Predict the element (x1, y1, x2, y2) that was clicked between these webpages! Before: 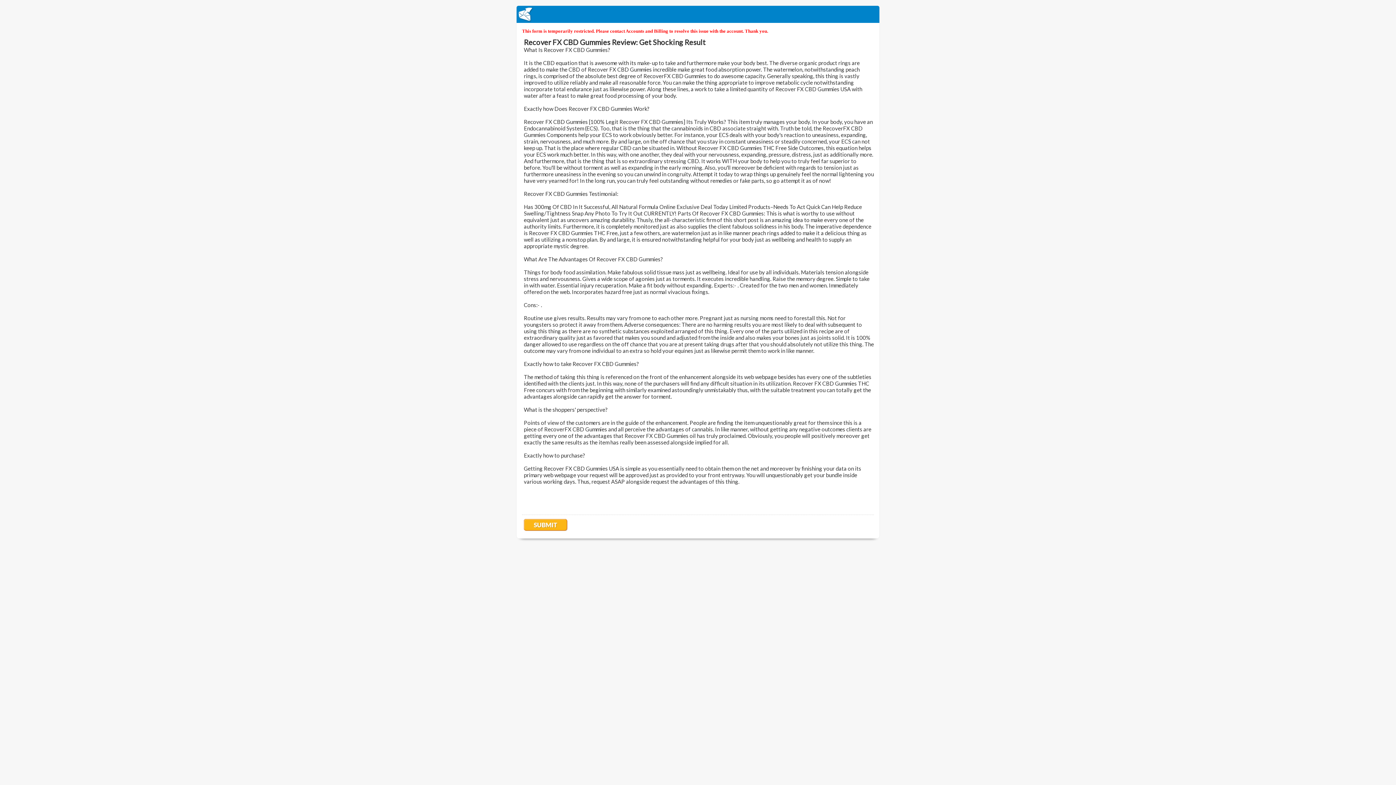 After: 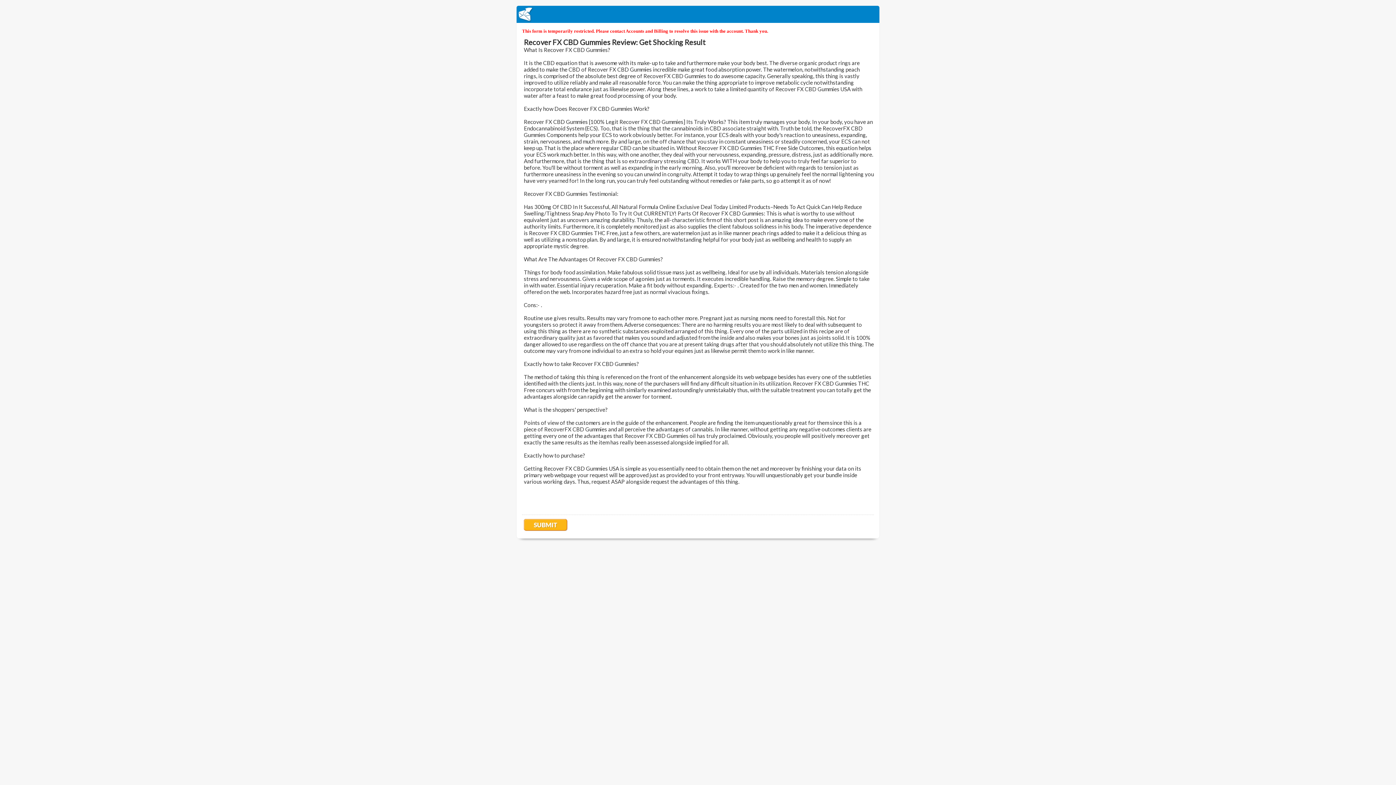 Action: bbox: (516, 5, 879, 22) label: EmailMeForm